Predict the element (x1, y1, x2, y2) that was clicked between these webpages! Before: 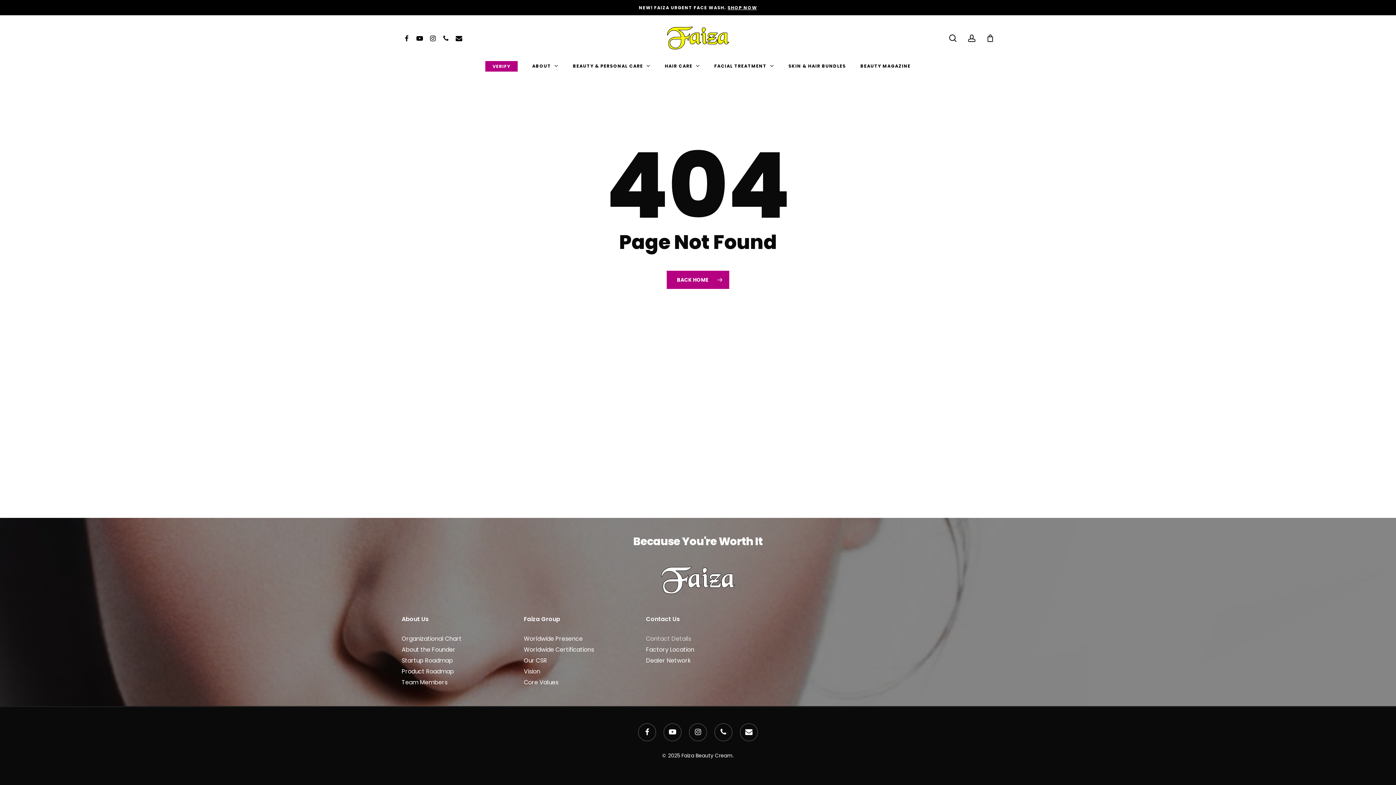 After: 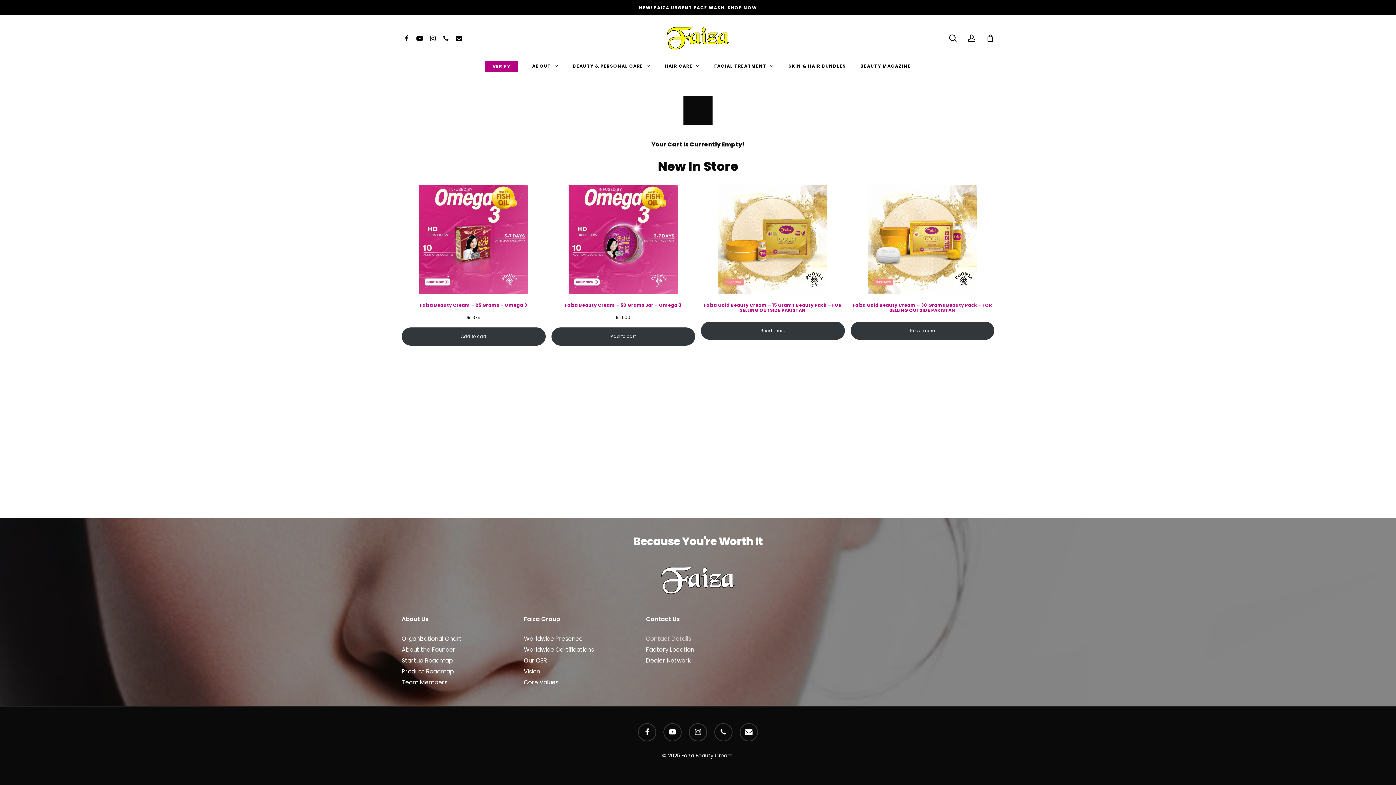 Action: bbox: (986, 34, 994, 42) label: Cart